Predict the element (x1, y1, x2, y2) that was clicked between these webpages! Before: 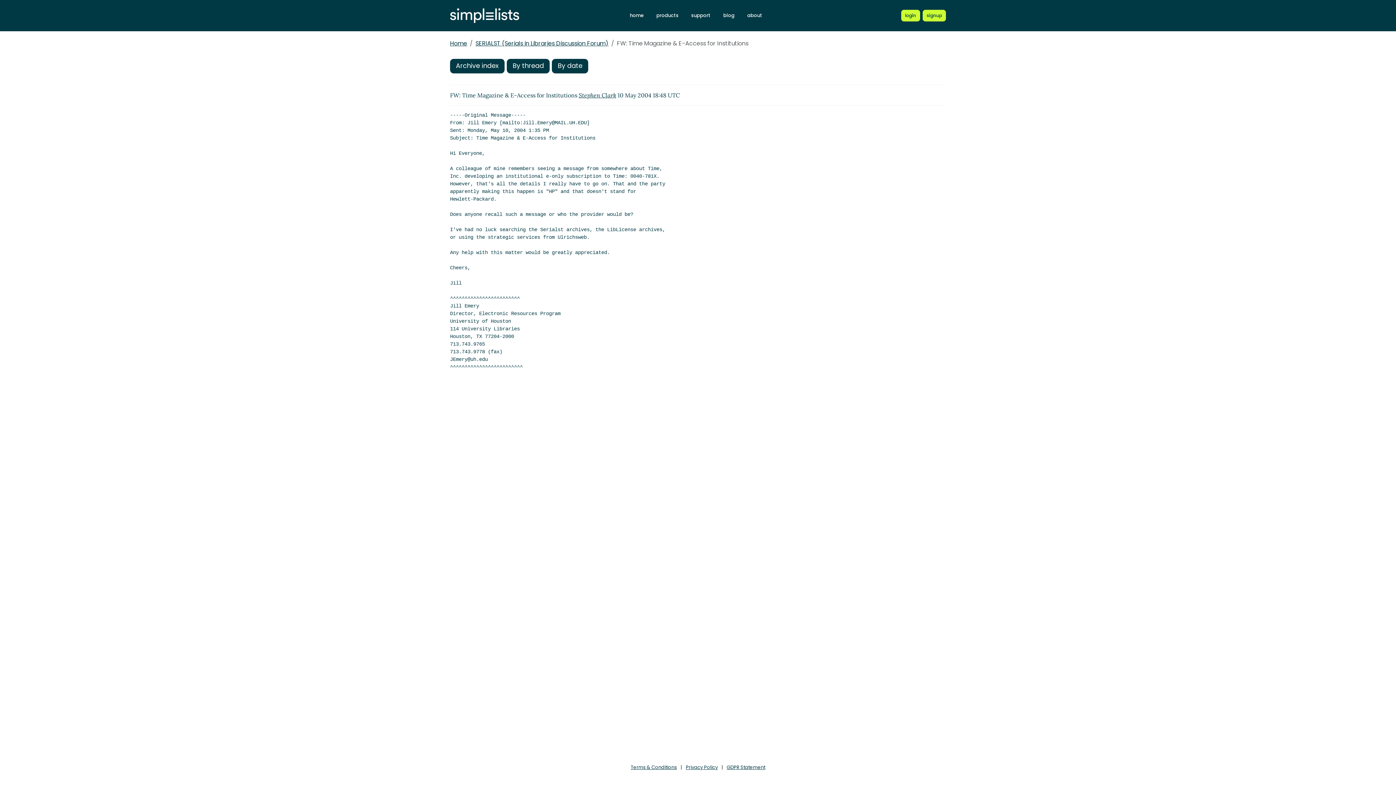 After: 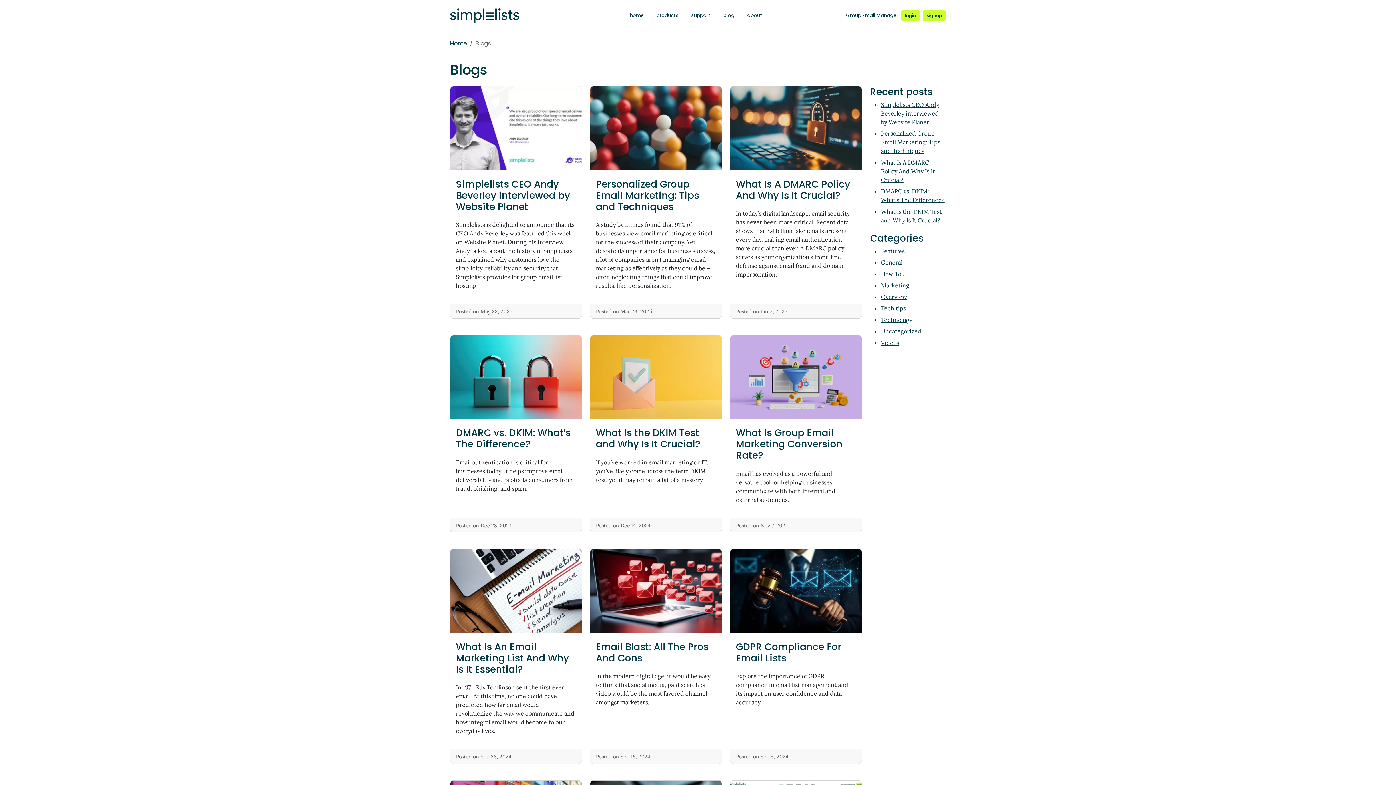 Action: bbox: (719, 10, 738, 20) label: blog